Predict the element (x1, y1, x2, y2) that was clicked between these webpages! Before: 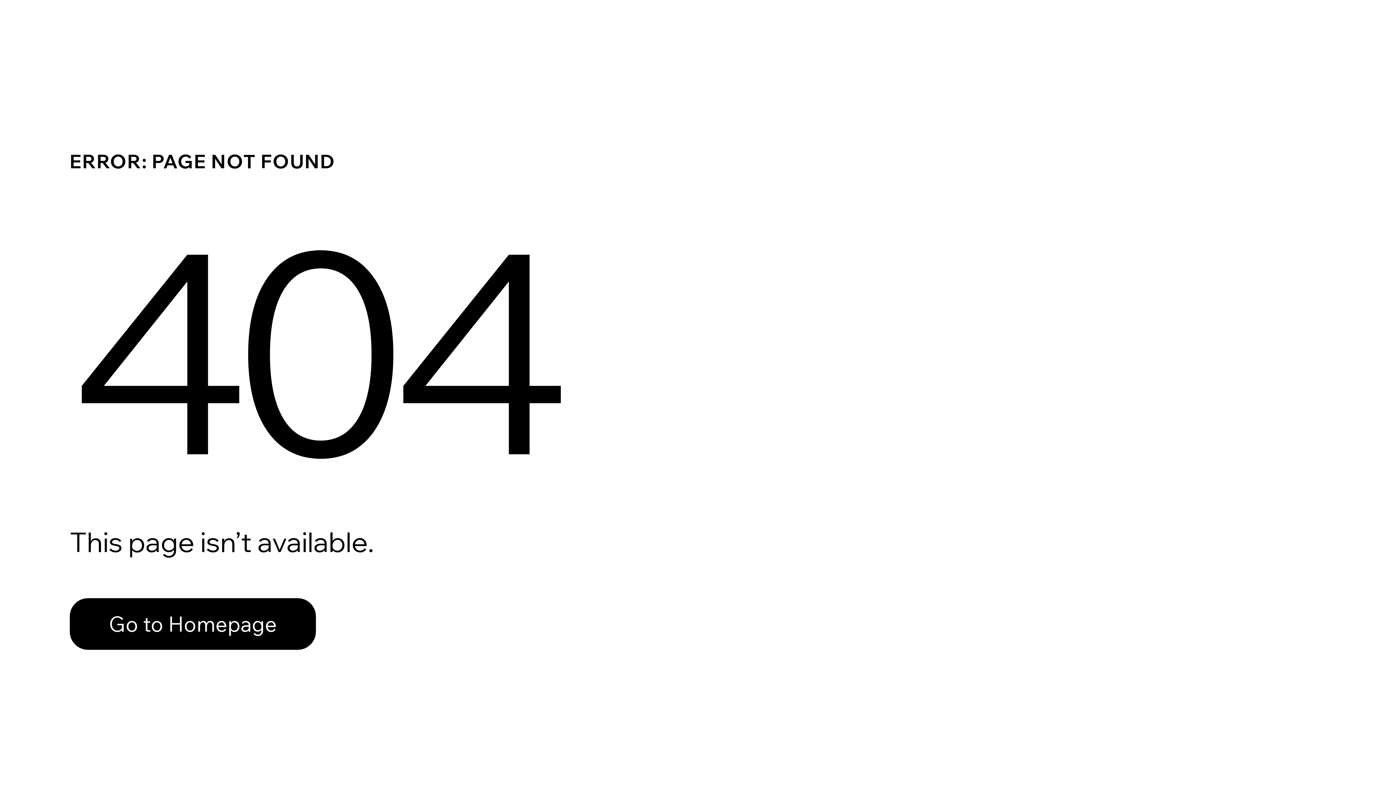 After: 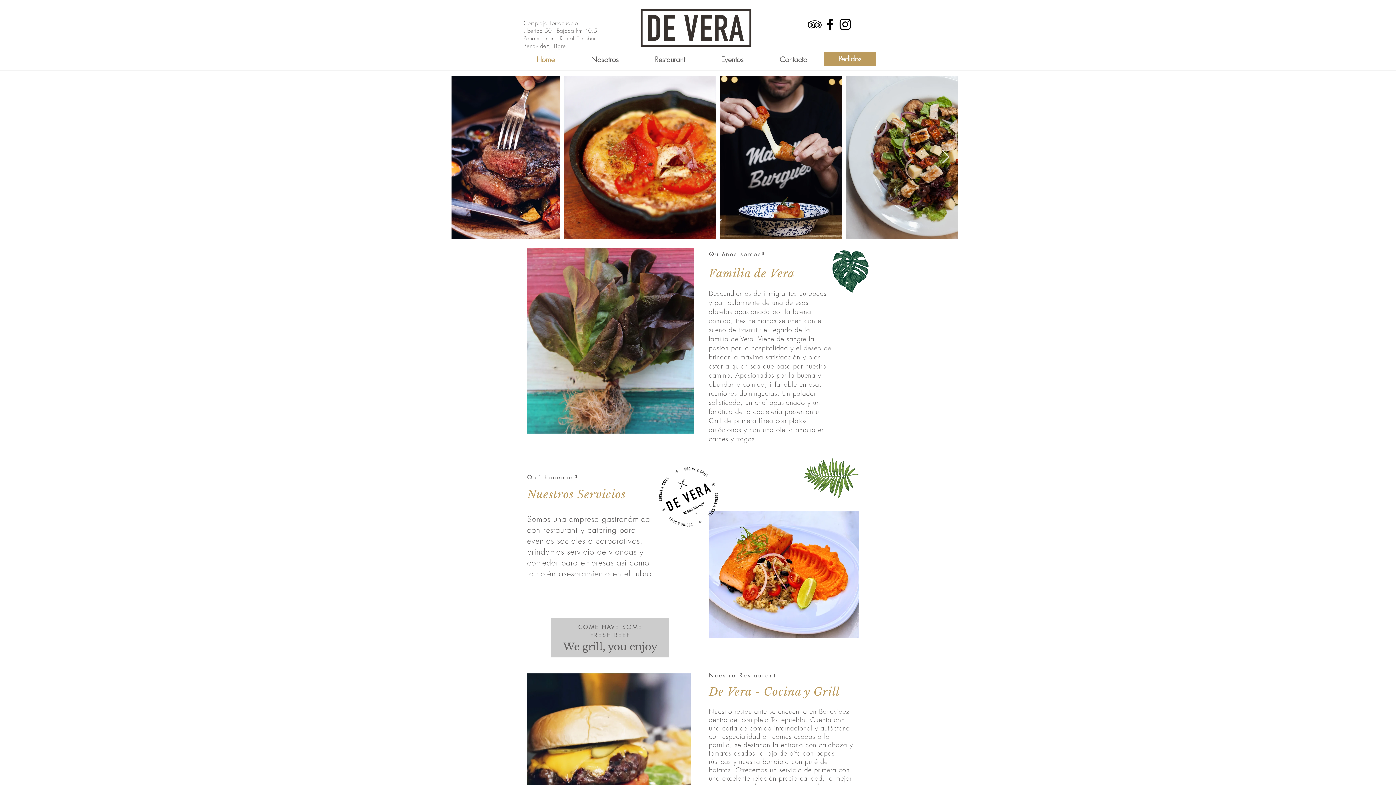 Action: bbox: (69, 582, 768, 659) label: Go to Homepage